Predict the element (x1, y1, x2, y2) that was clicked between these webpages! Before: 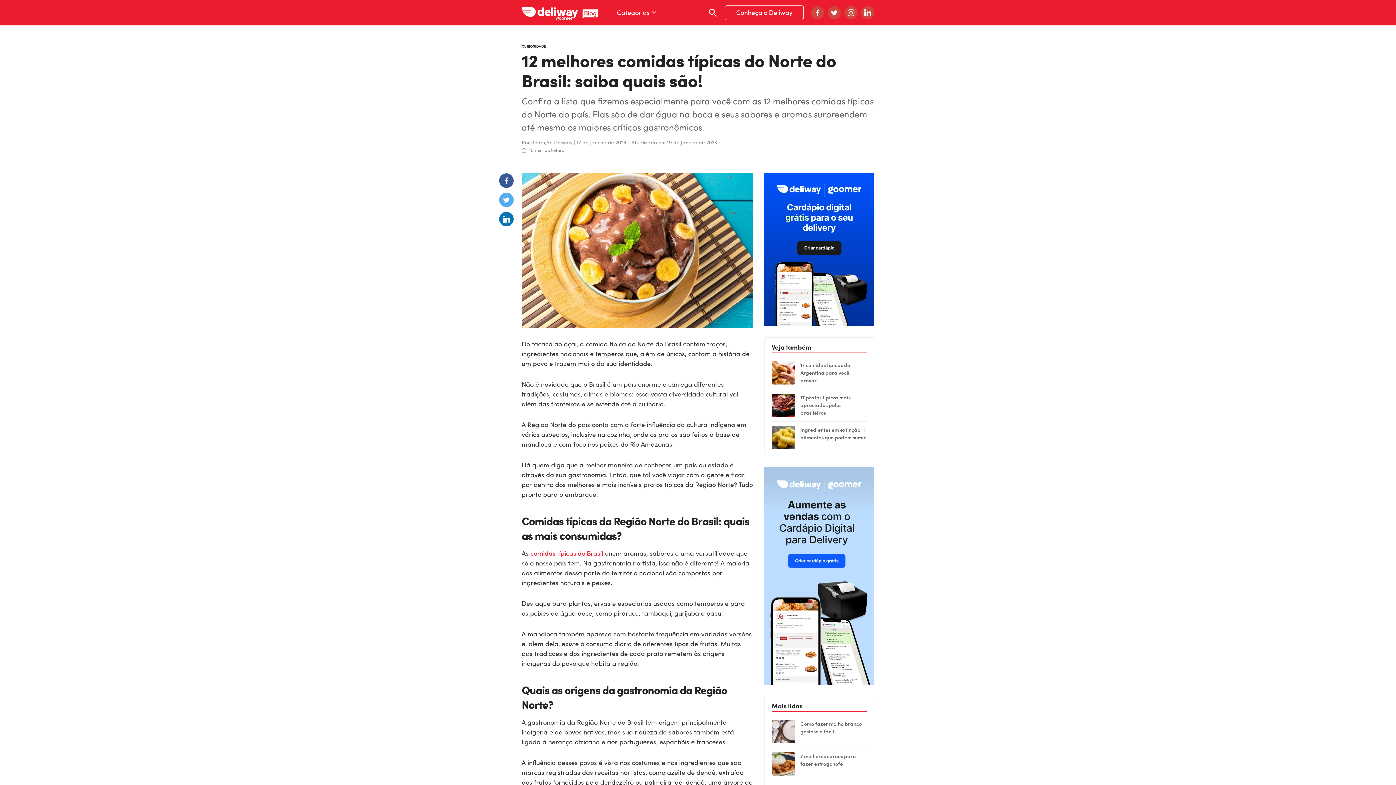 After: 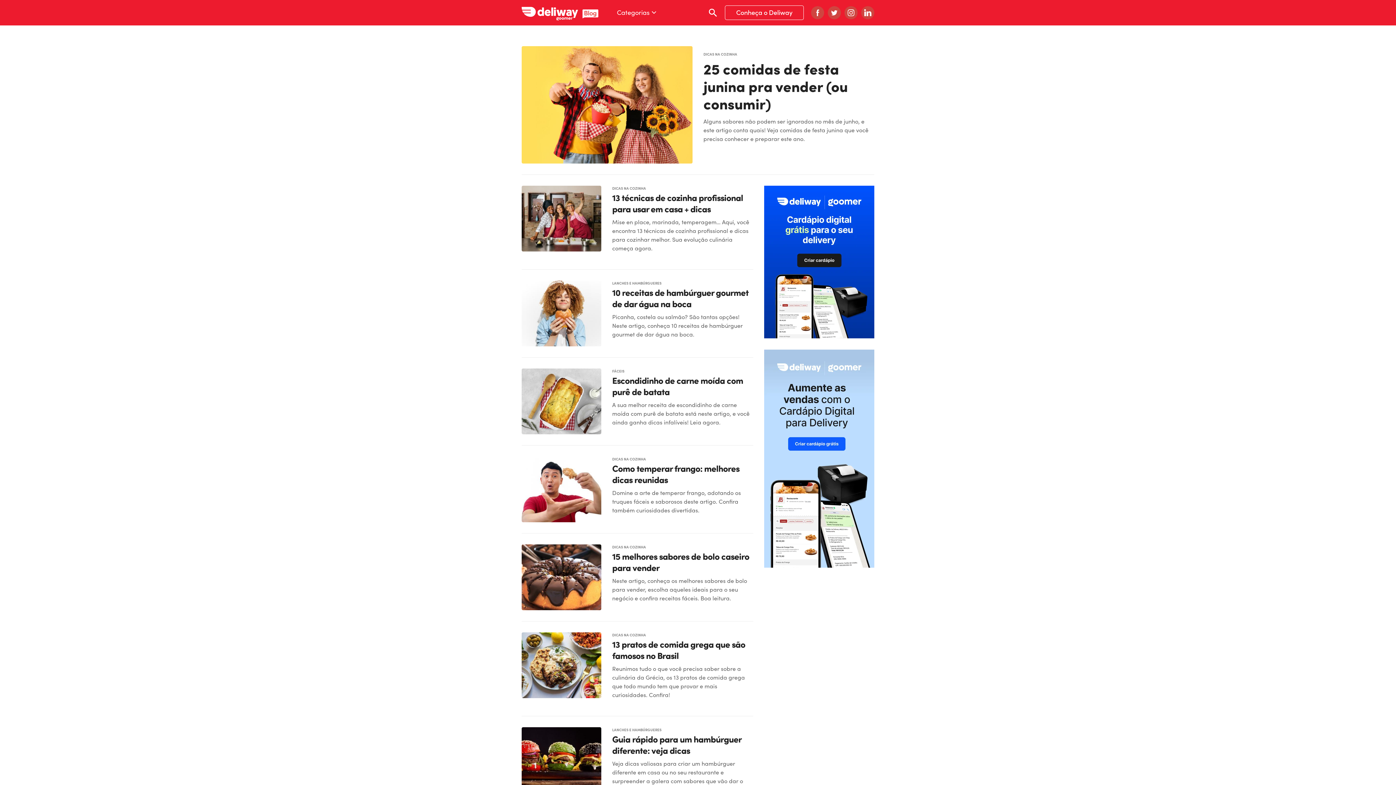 Action: bbox: (521, 0, 598, 25) label:  